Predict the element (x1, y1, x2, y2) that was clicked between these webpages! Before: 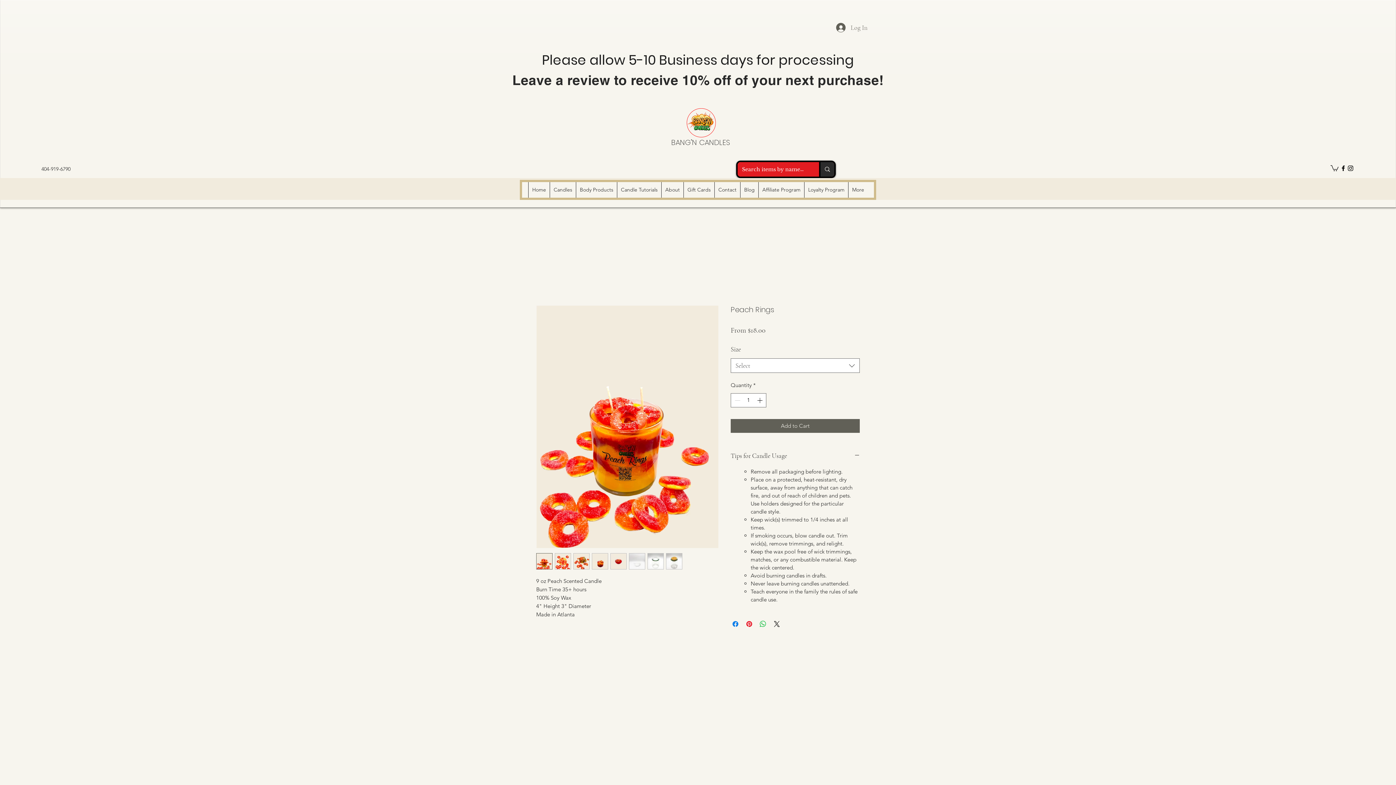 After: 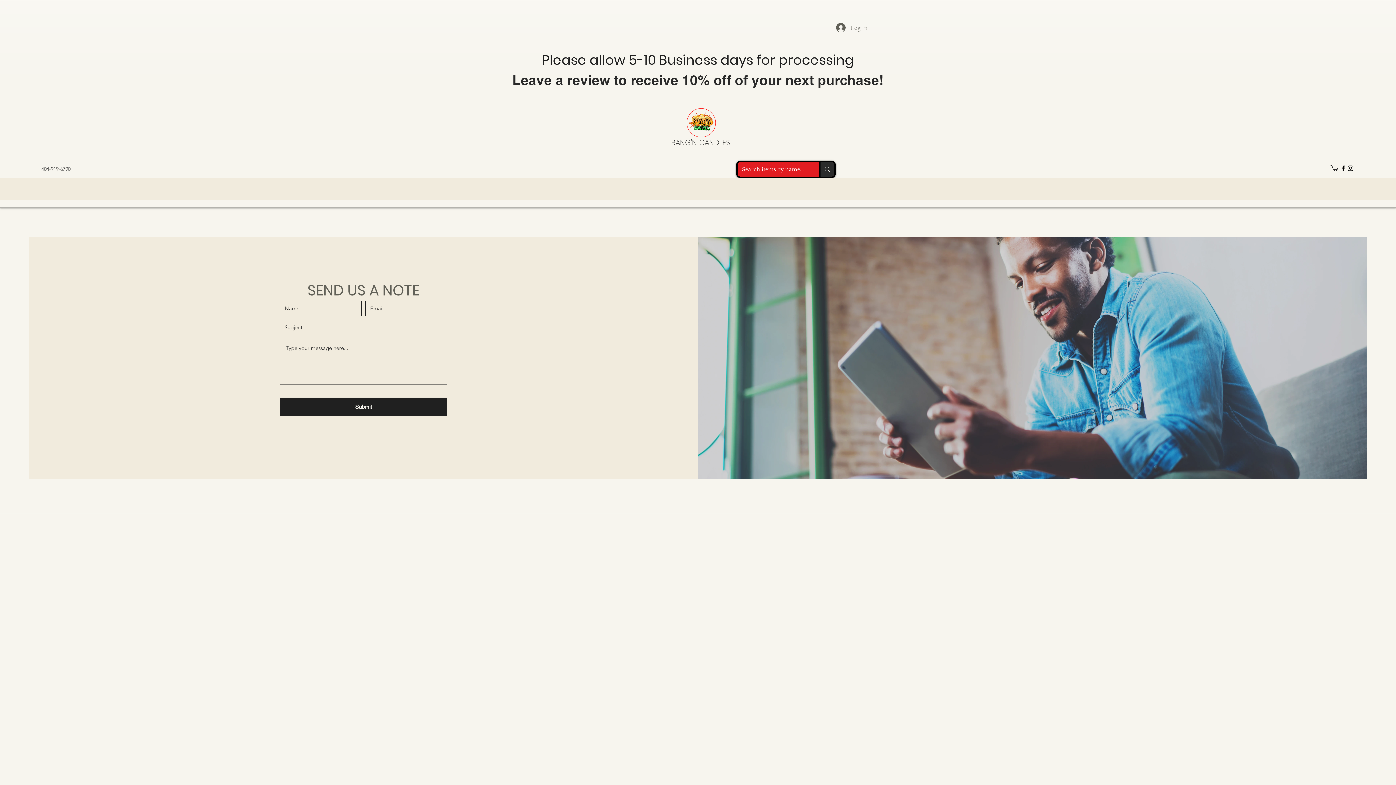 Action: label: Contact bbox: (714, 182, 740, 197)